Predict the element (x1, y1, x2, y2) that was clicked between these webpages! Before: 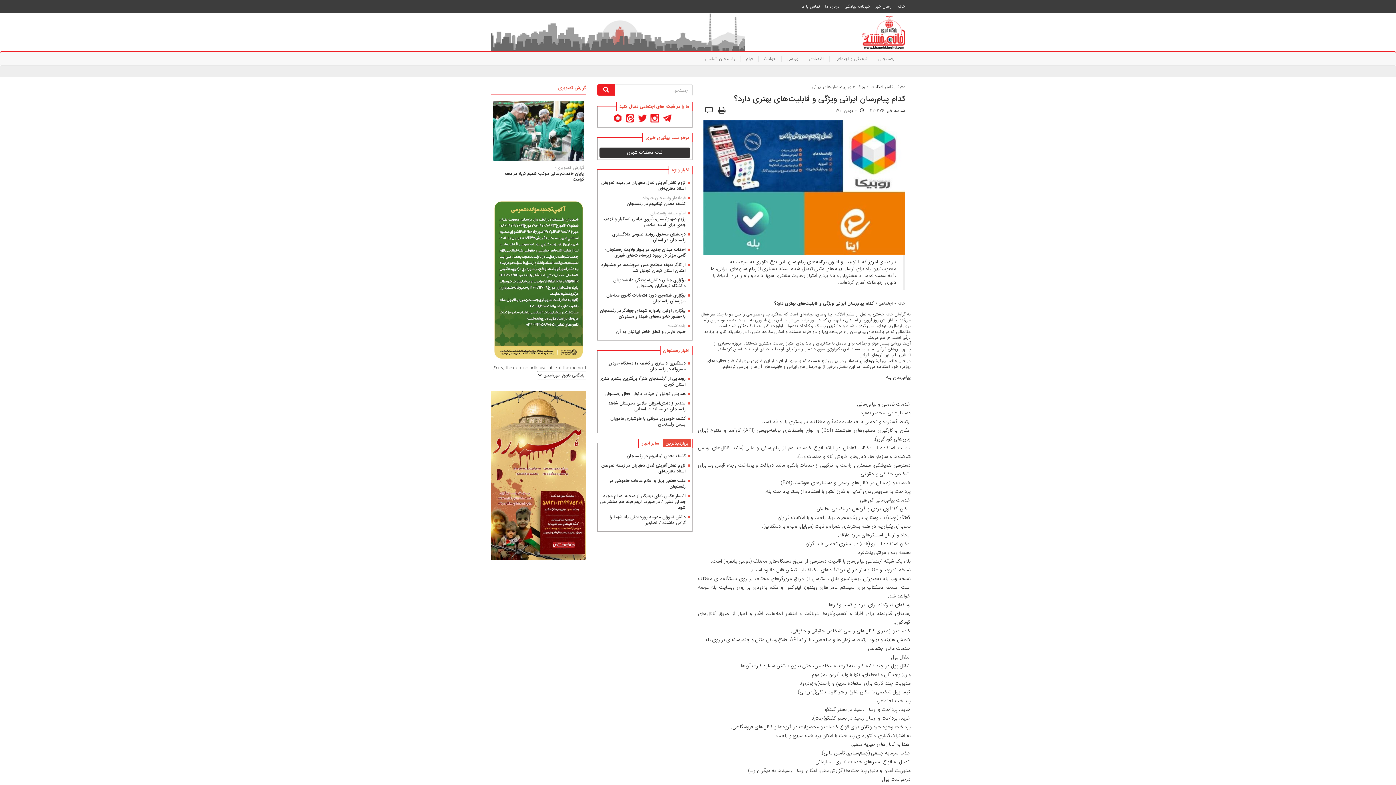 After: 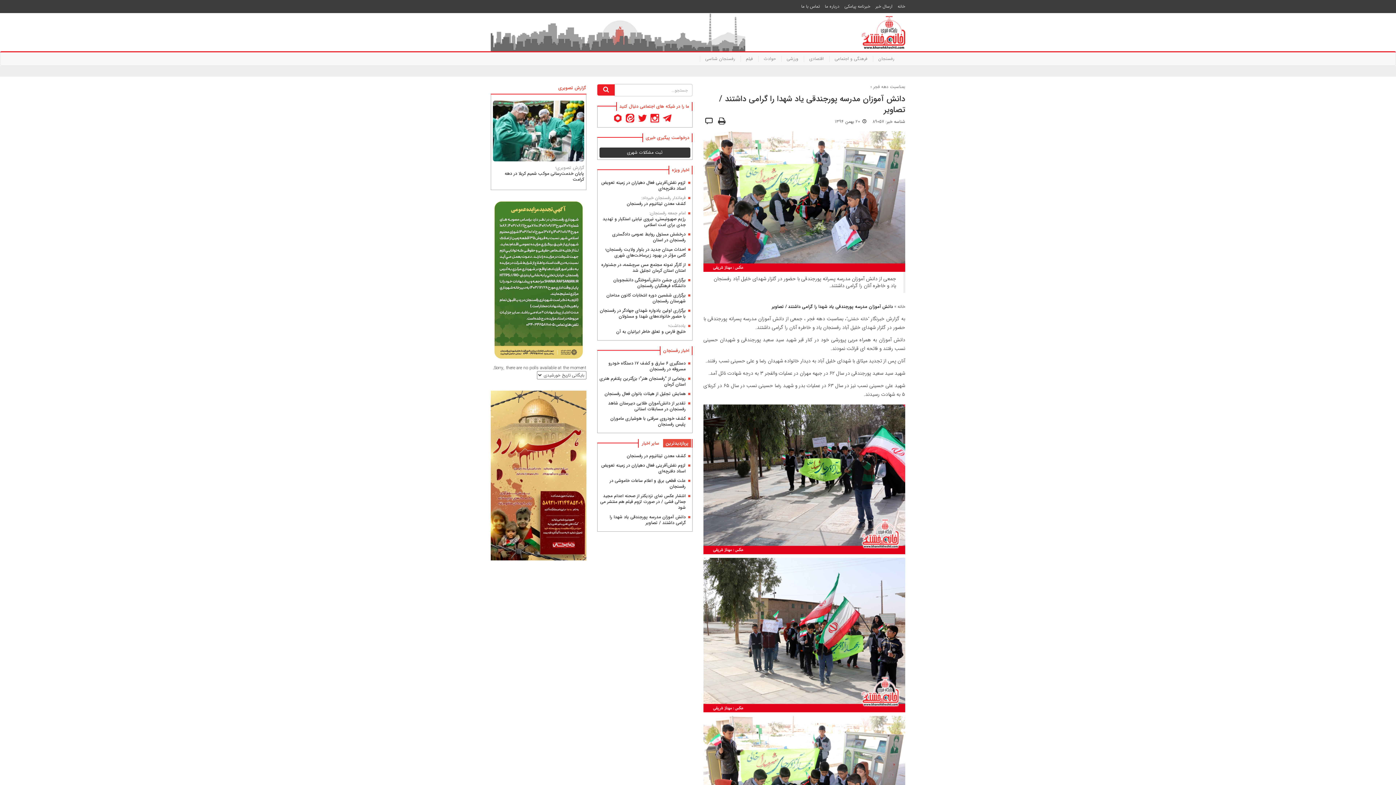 Action: bbox: (609, 513, 685, 526) label: دانش آموزان مدرسه پورجندقی یاد شهدا را گرامی داشتند / تصاویر